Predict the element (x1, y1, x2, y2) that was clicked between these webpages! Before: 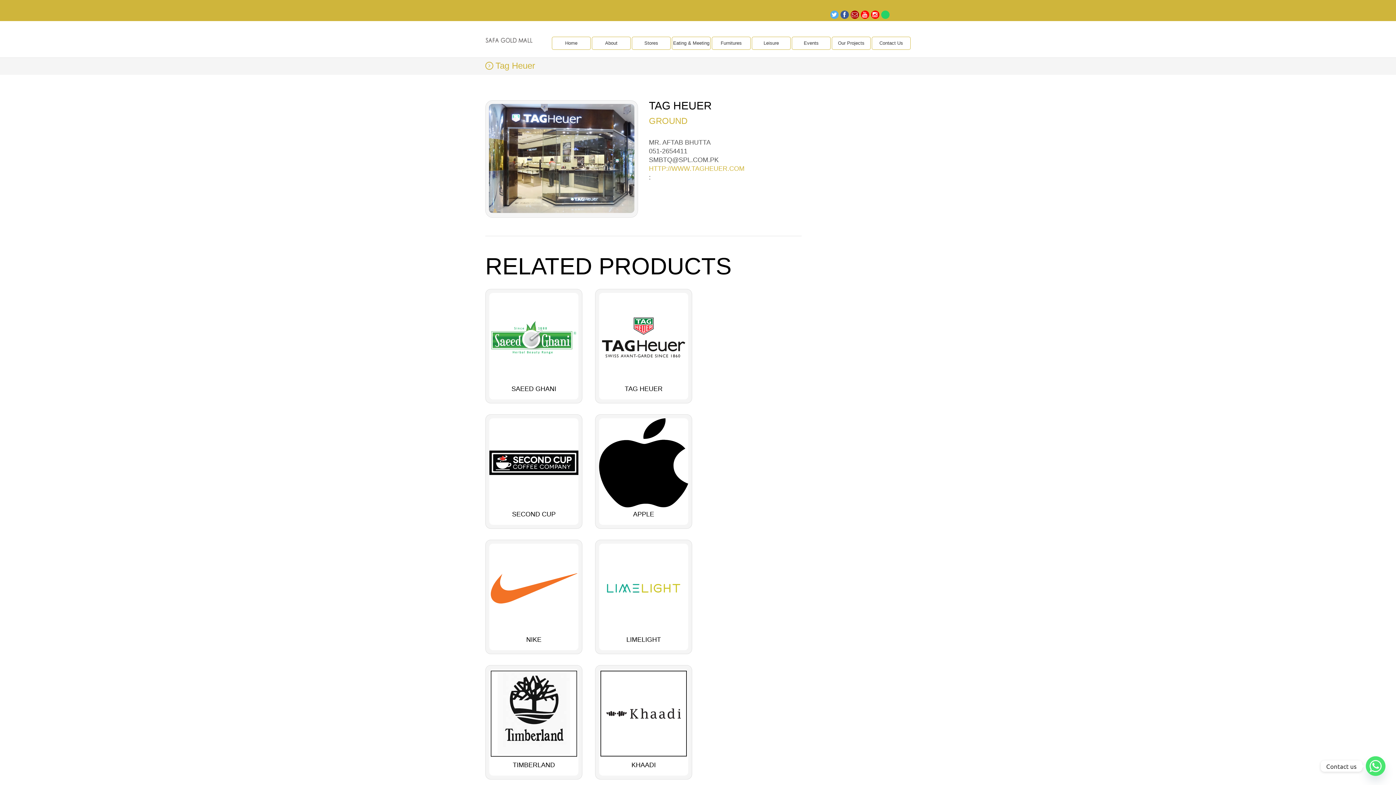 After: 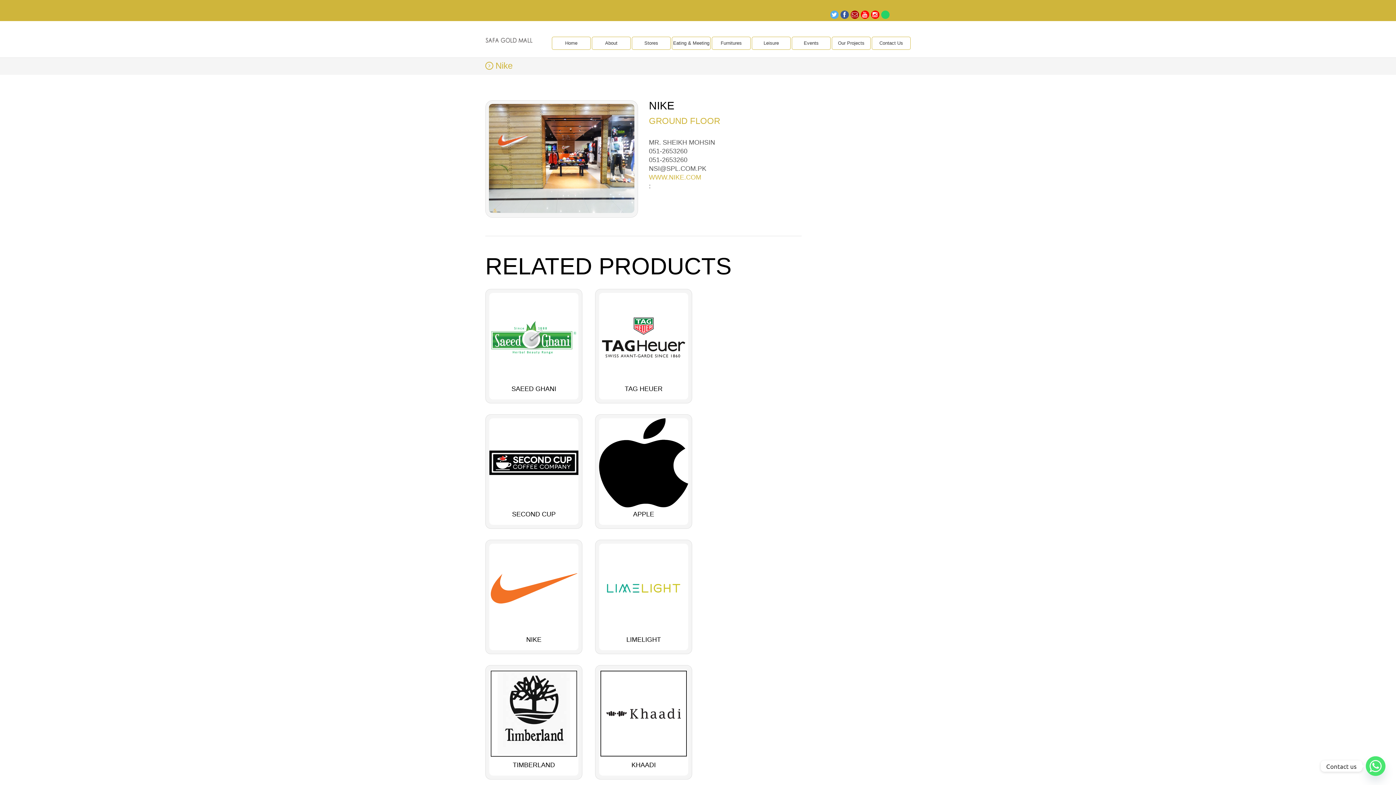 Action: bbox: (526, 636, 541, 643) label: NIKE